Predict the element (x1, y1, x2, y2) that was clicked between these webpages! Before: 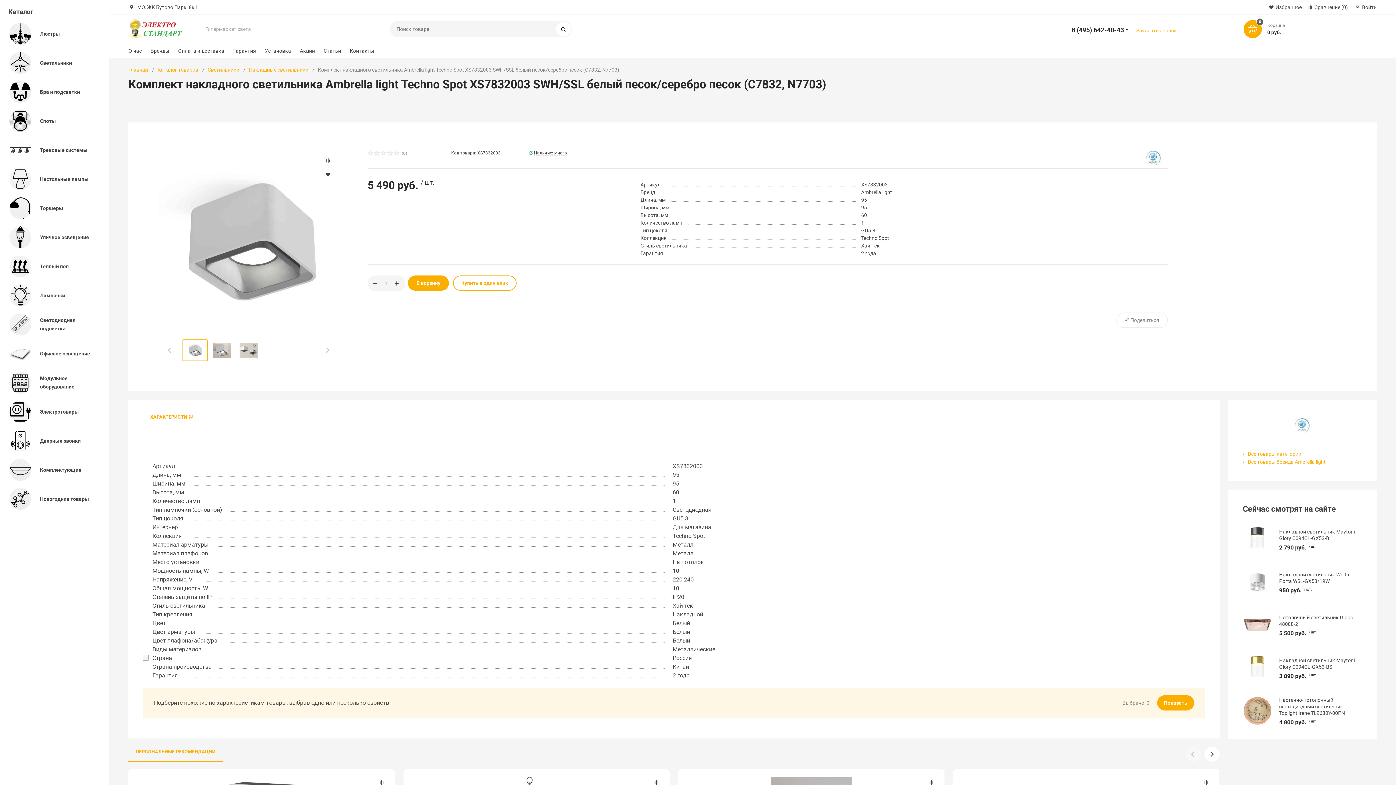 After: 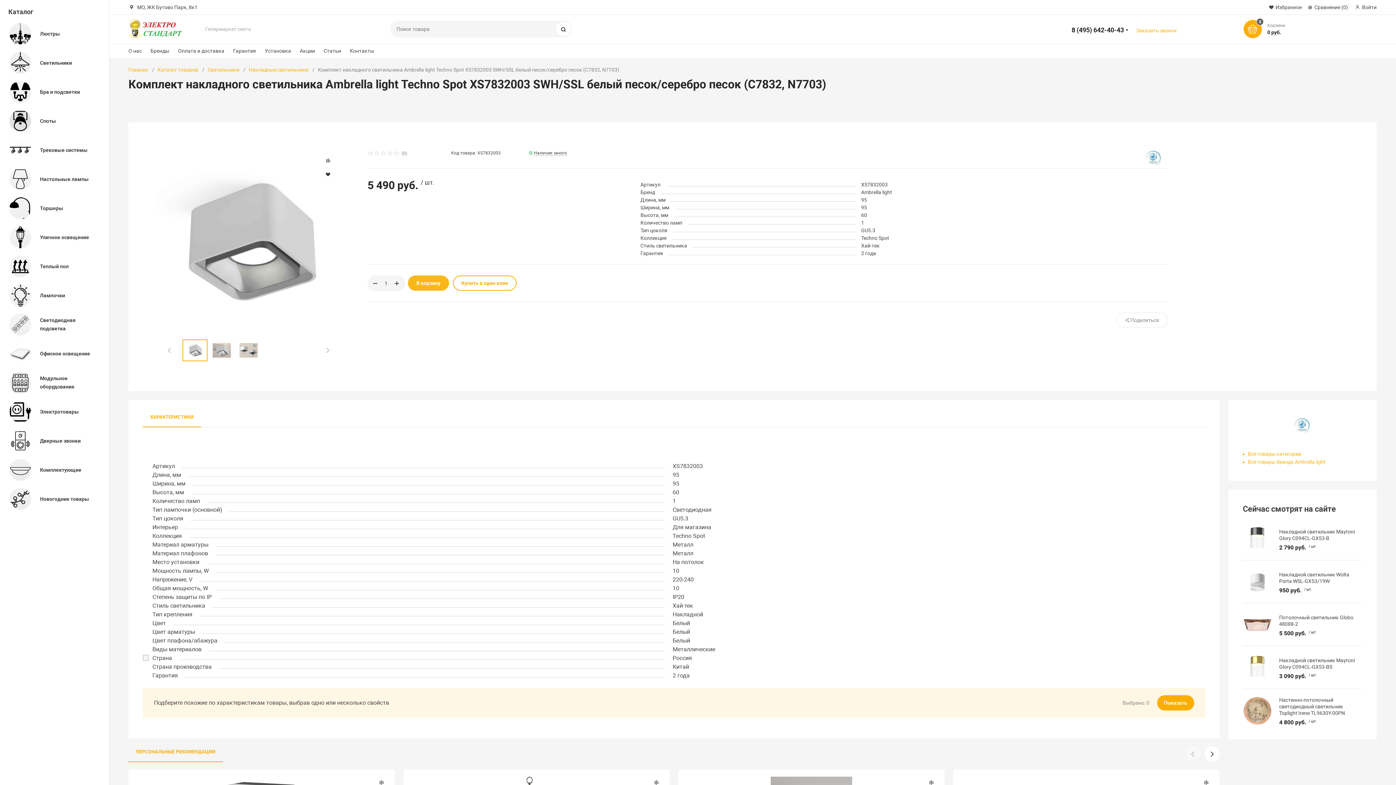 Action: bbox: (408, 275, 449, 290) label: В корзину